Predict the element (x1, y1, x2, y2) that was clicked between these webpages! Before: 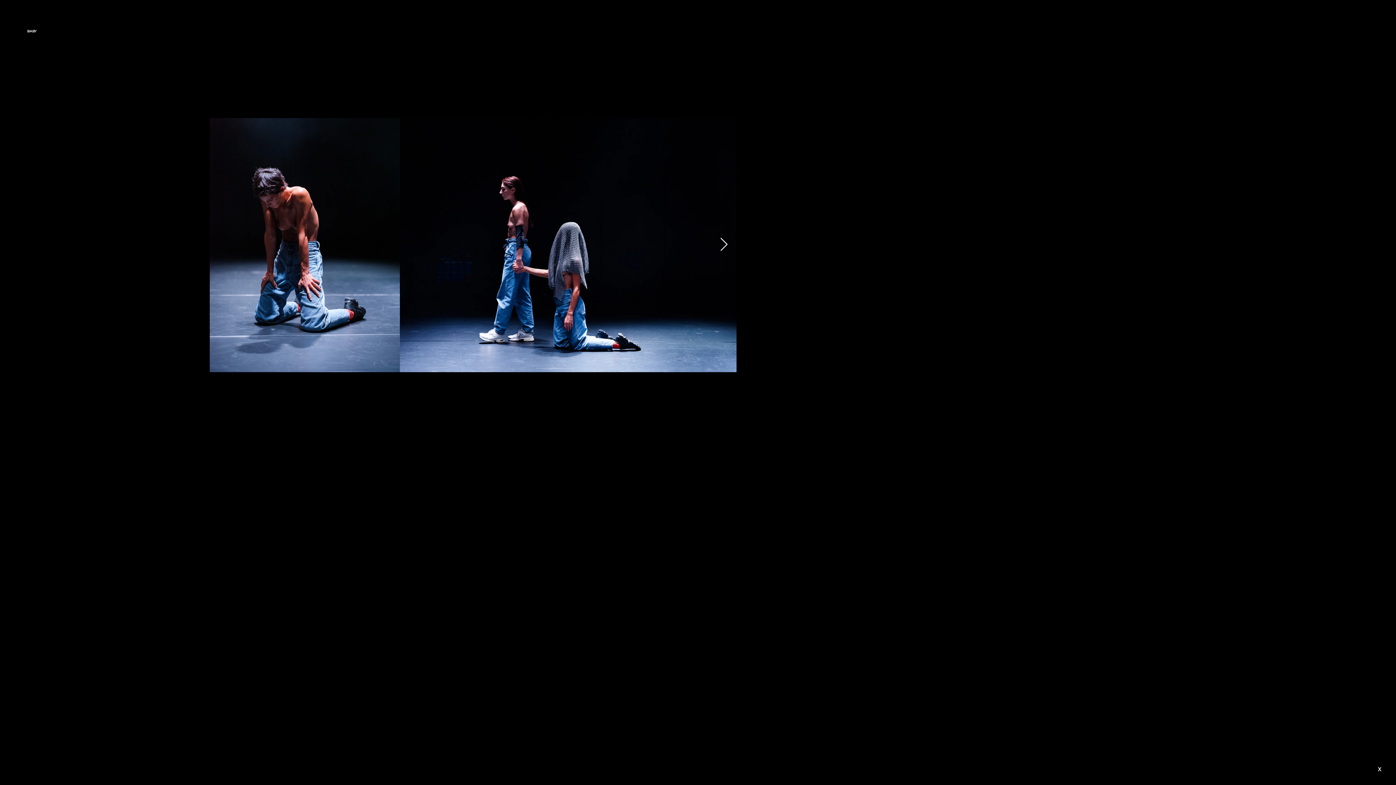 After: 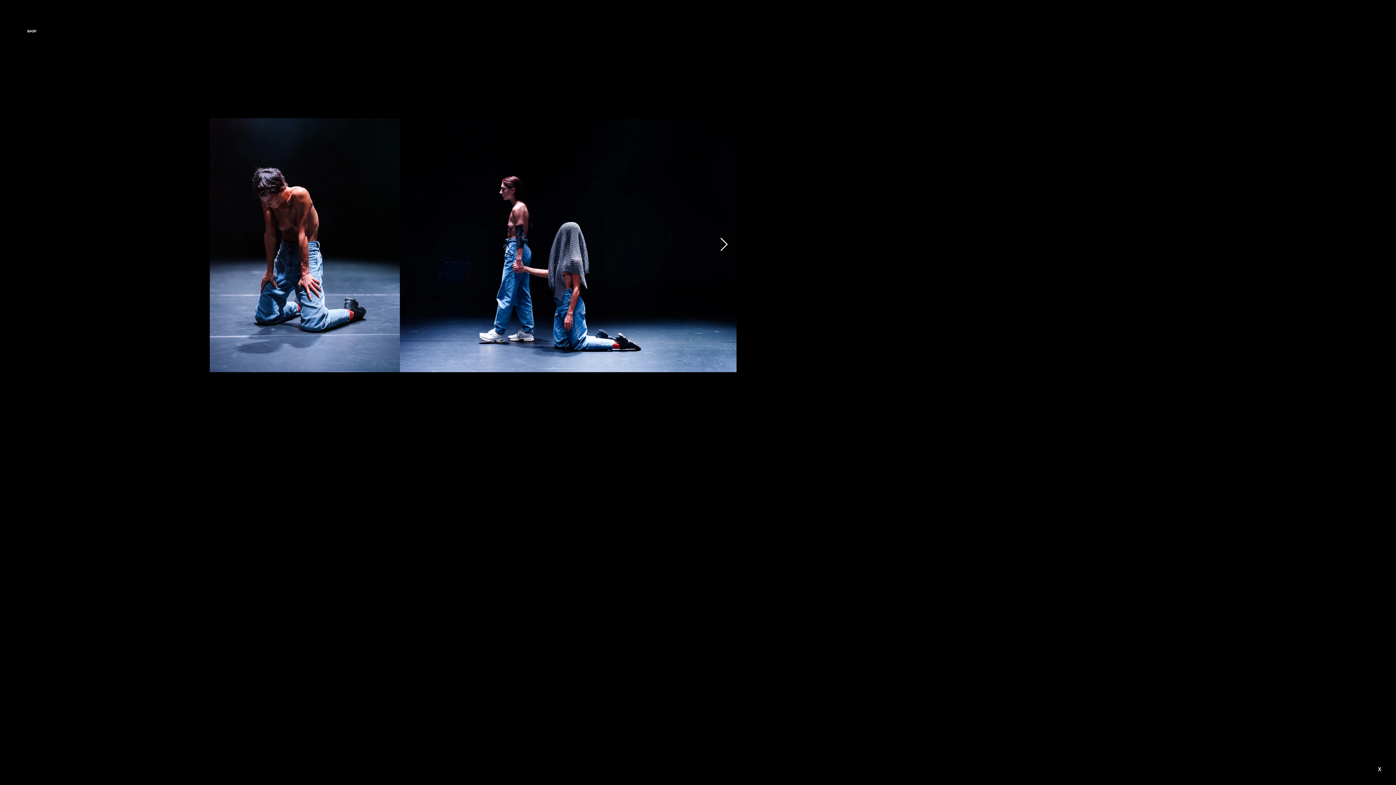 Action: label: Next Item bbox: (720, 237, 728, 252)